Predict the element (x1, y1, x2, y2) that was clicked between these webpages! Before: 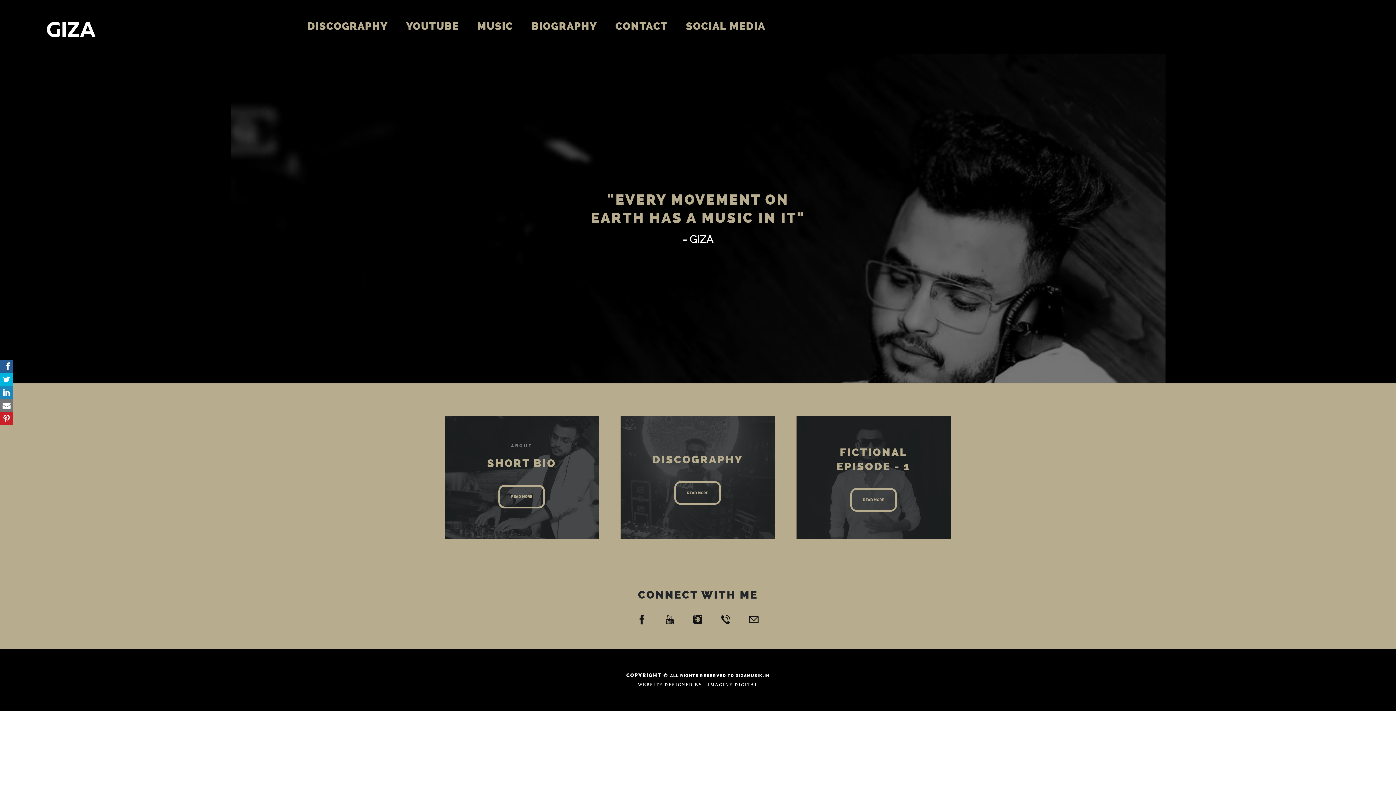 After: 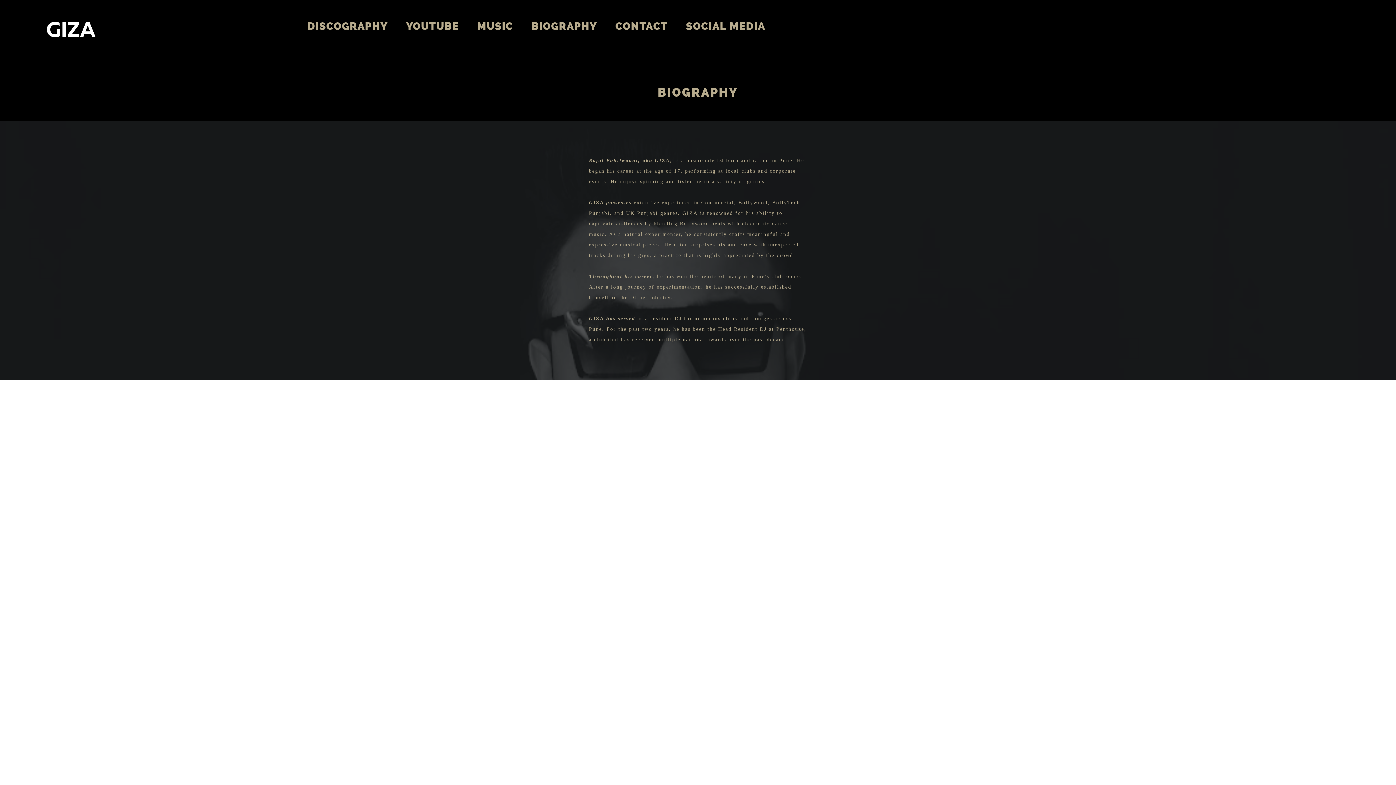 Action: bbox: (444, 416, 598, 539)